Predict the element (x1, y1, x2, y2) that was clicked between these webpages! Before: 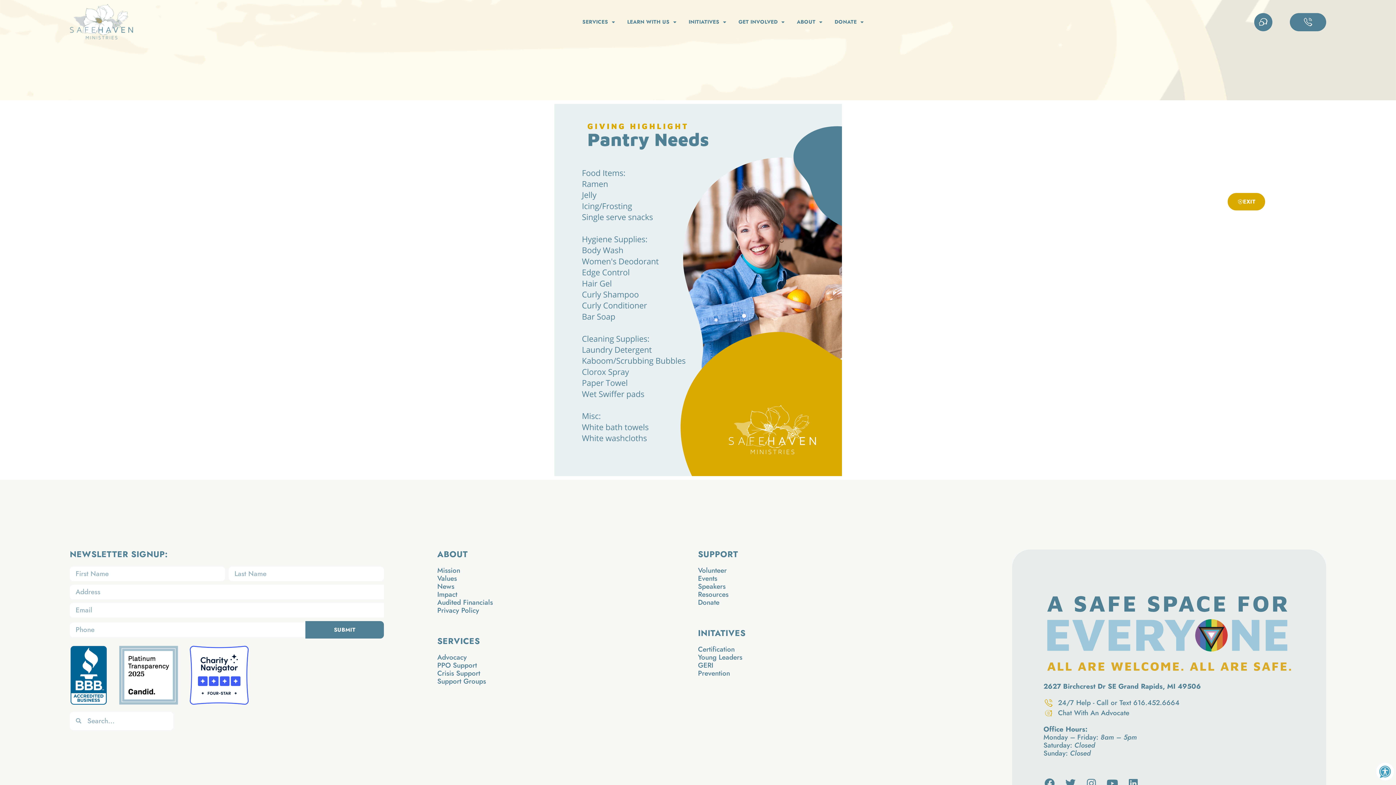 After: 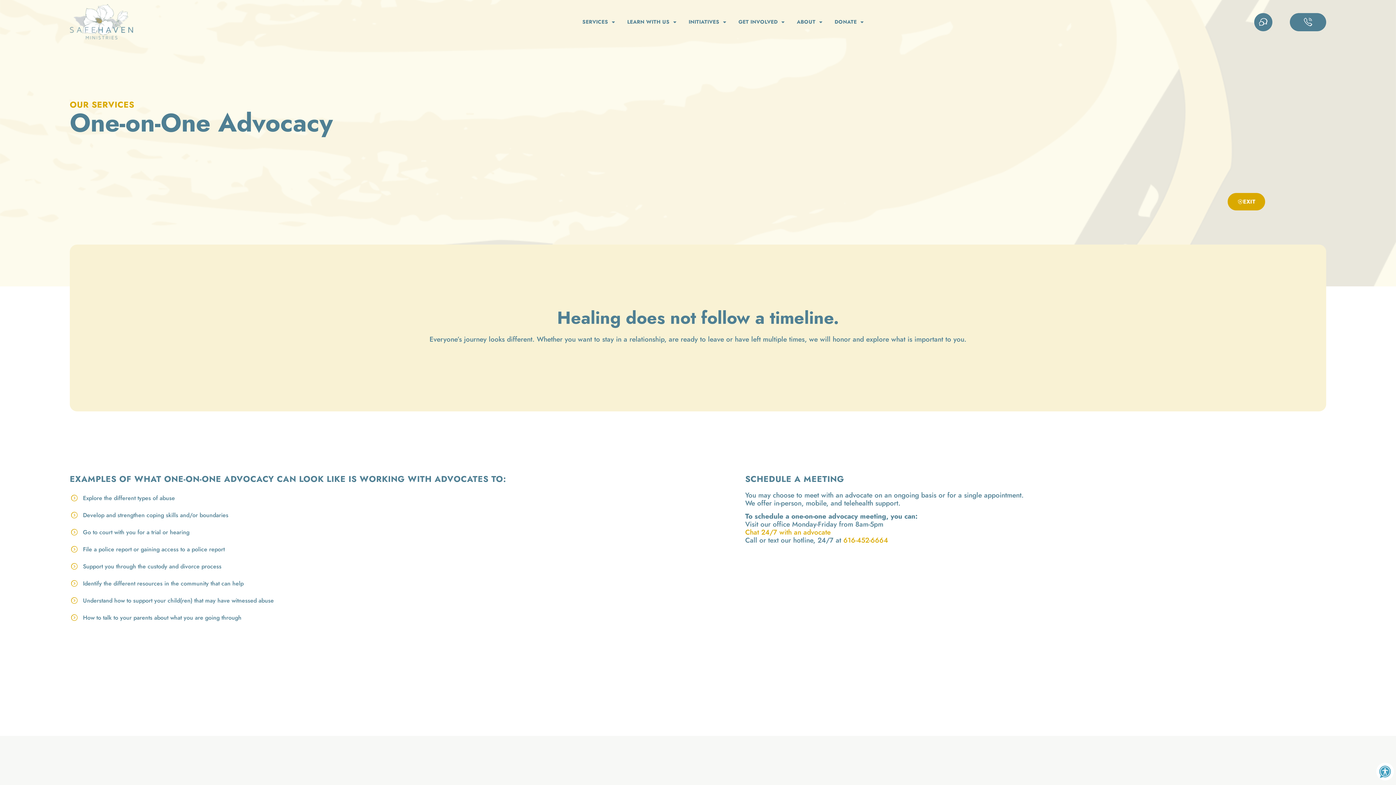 Action: bbox: (437, 653, 698, 661) label: Advocacy